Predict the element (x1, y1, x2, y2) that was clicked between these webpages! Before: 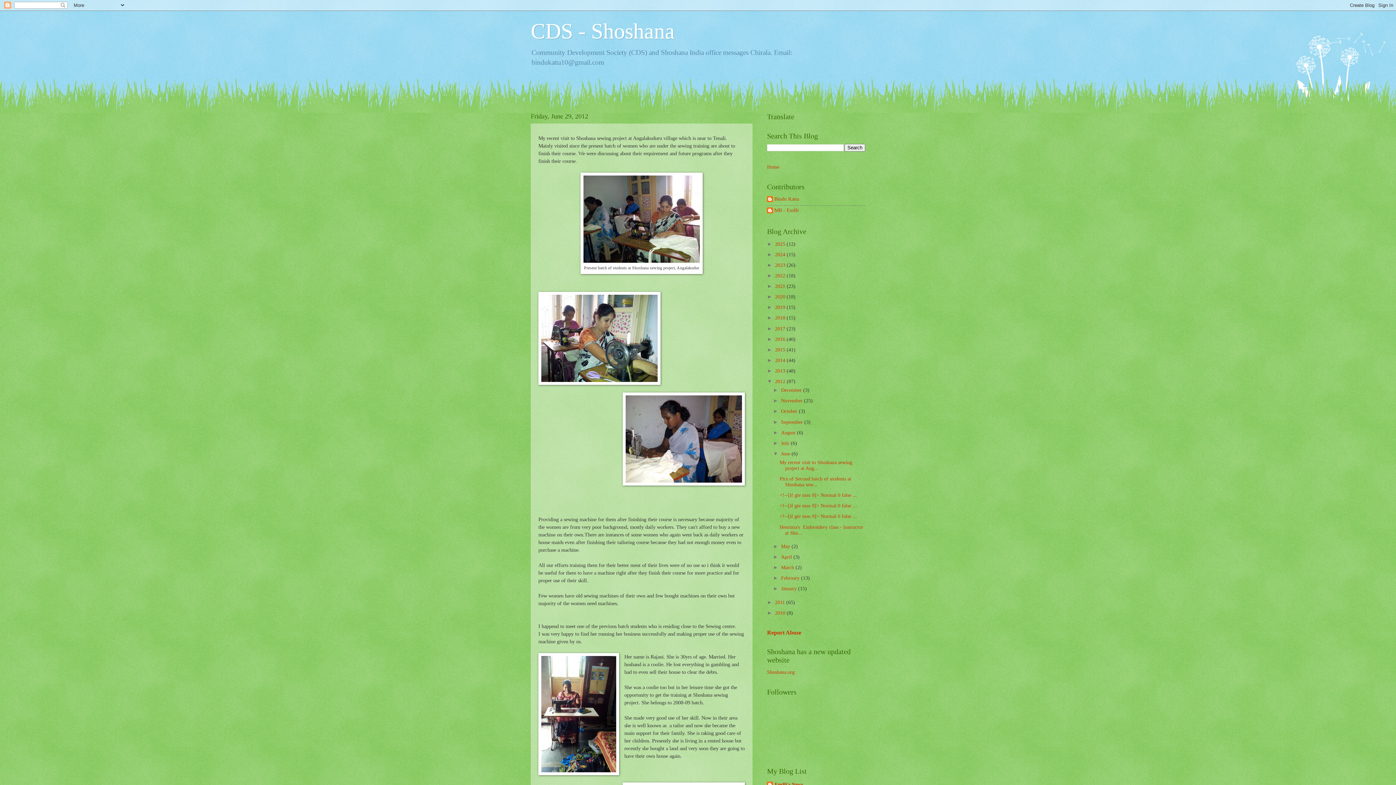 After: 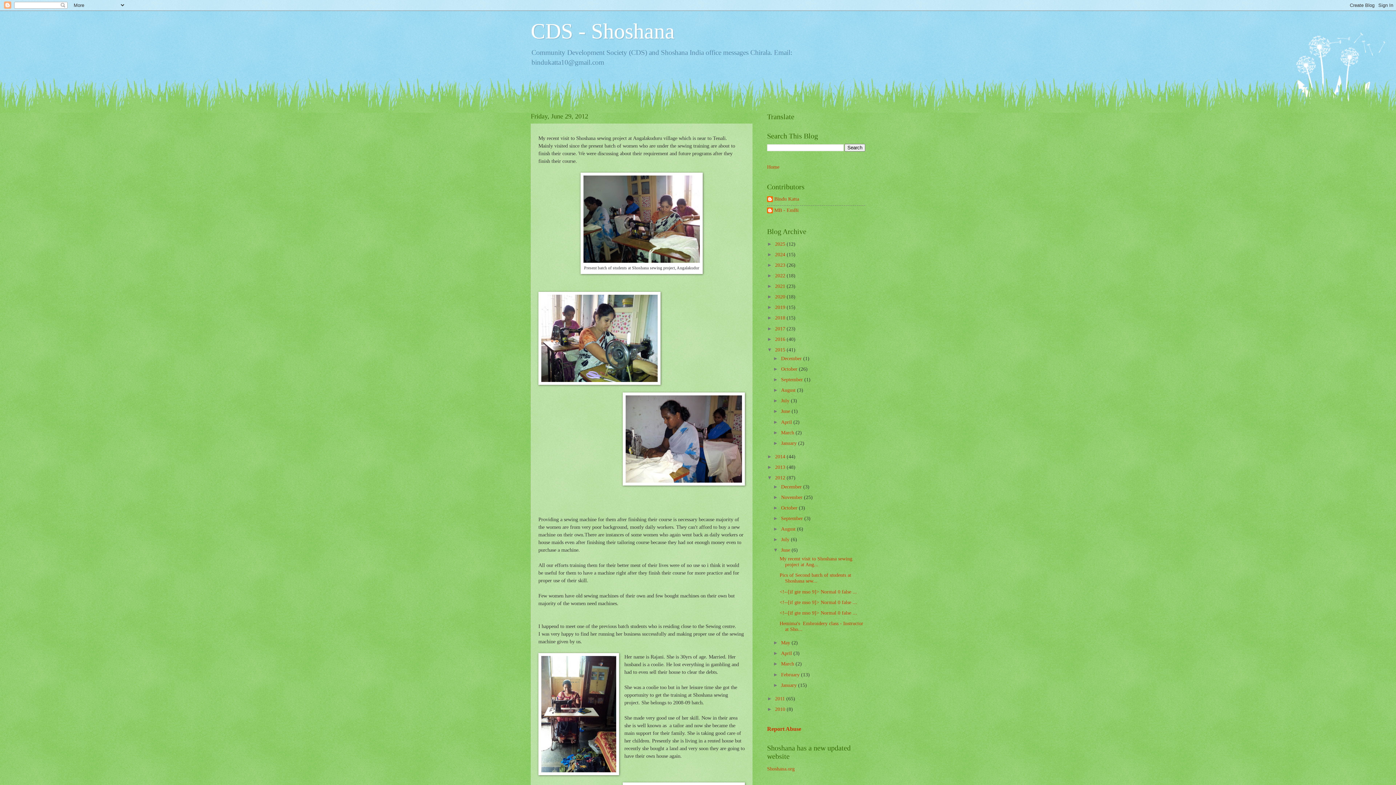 Action: bbox: (767, 347, 775, 352) label: ►  